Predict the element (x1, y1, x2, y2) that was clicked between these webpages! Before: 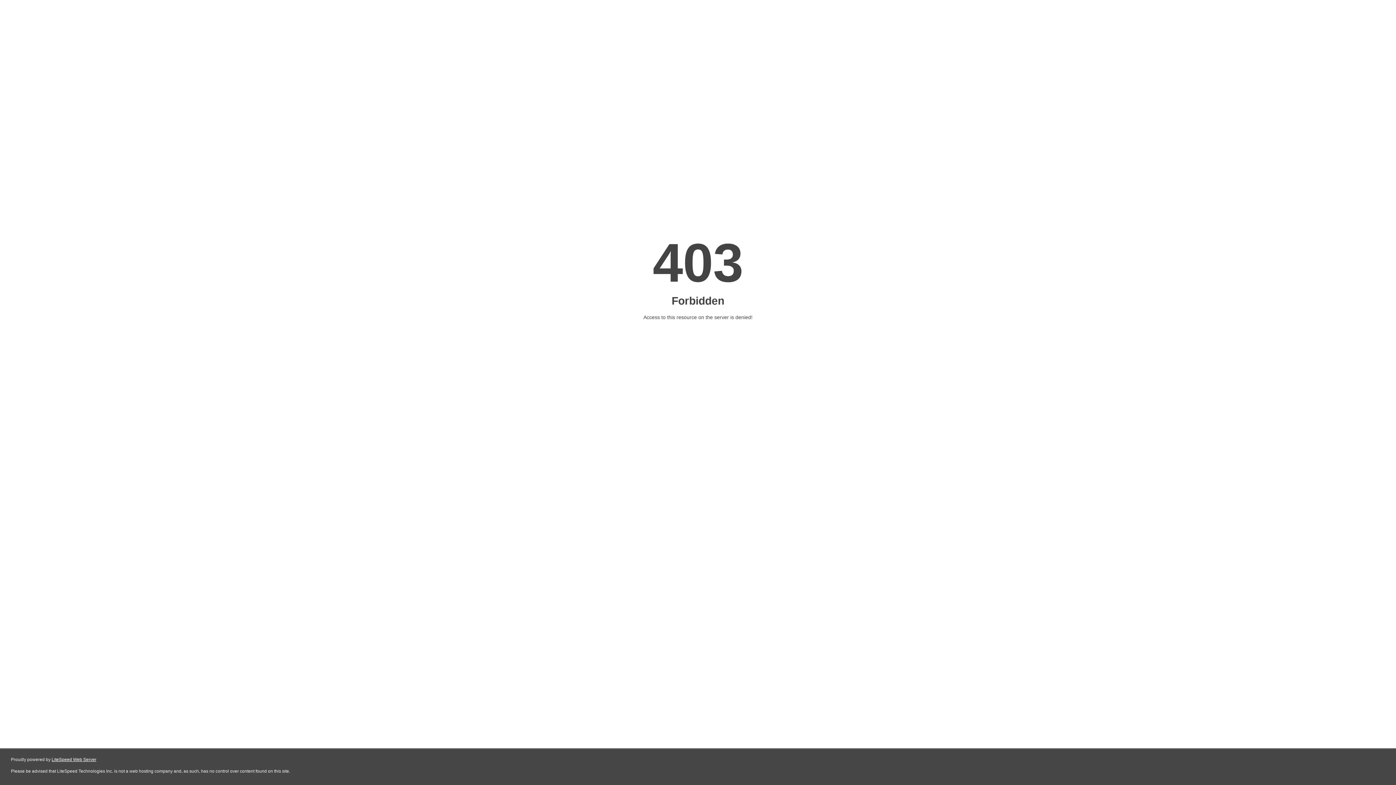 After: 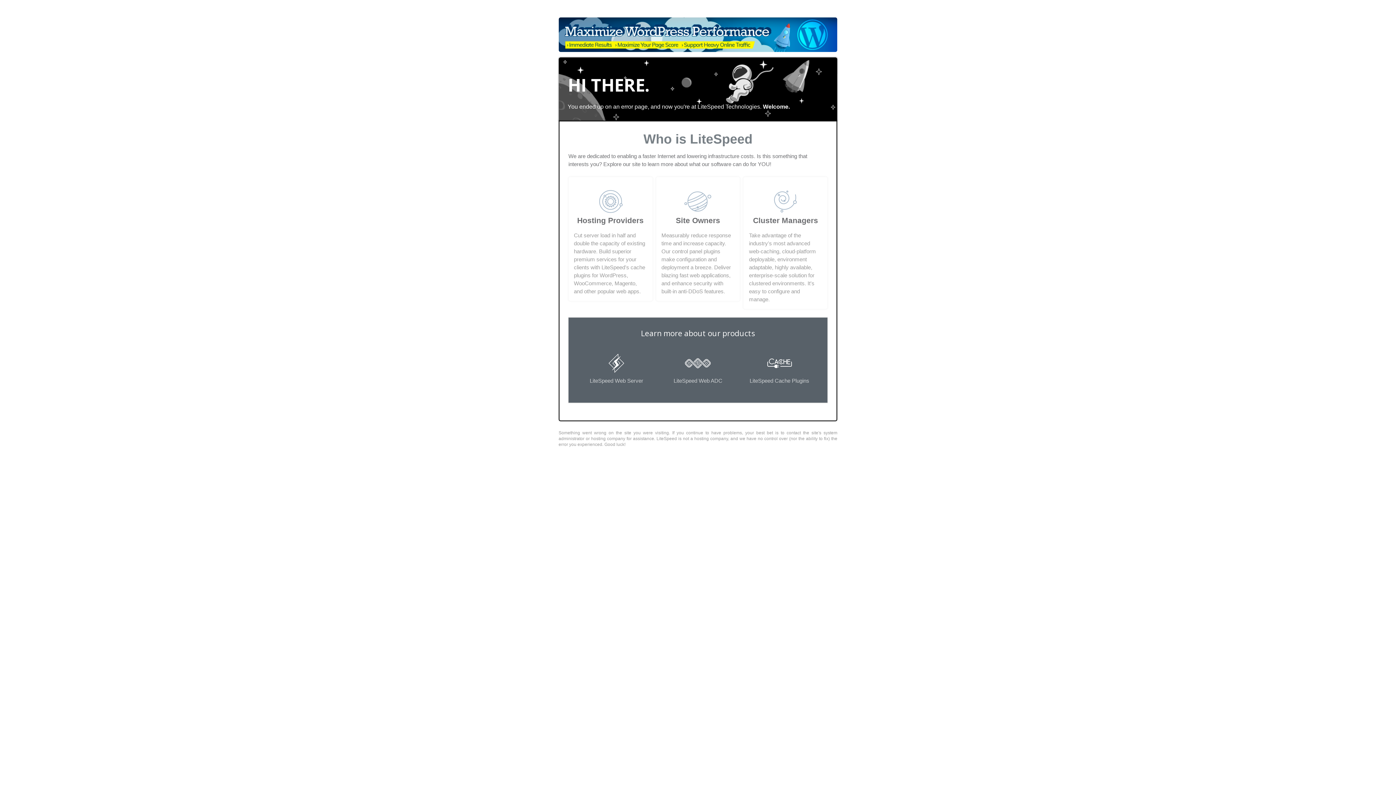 Action: label: LiteSpeed Web Server bbox: (51, 757, 96, 762)